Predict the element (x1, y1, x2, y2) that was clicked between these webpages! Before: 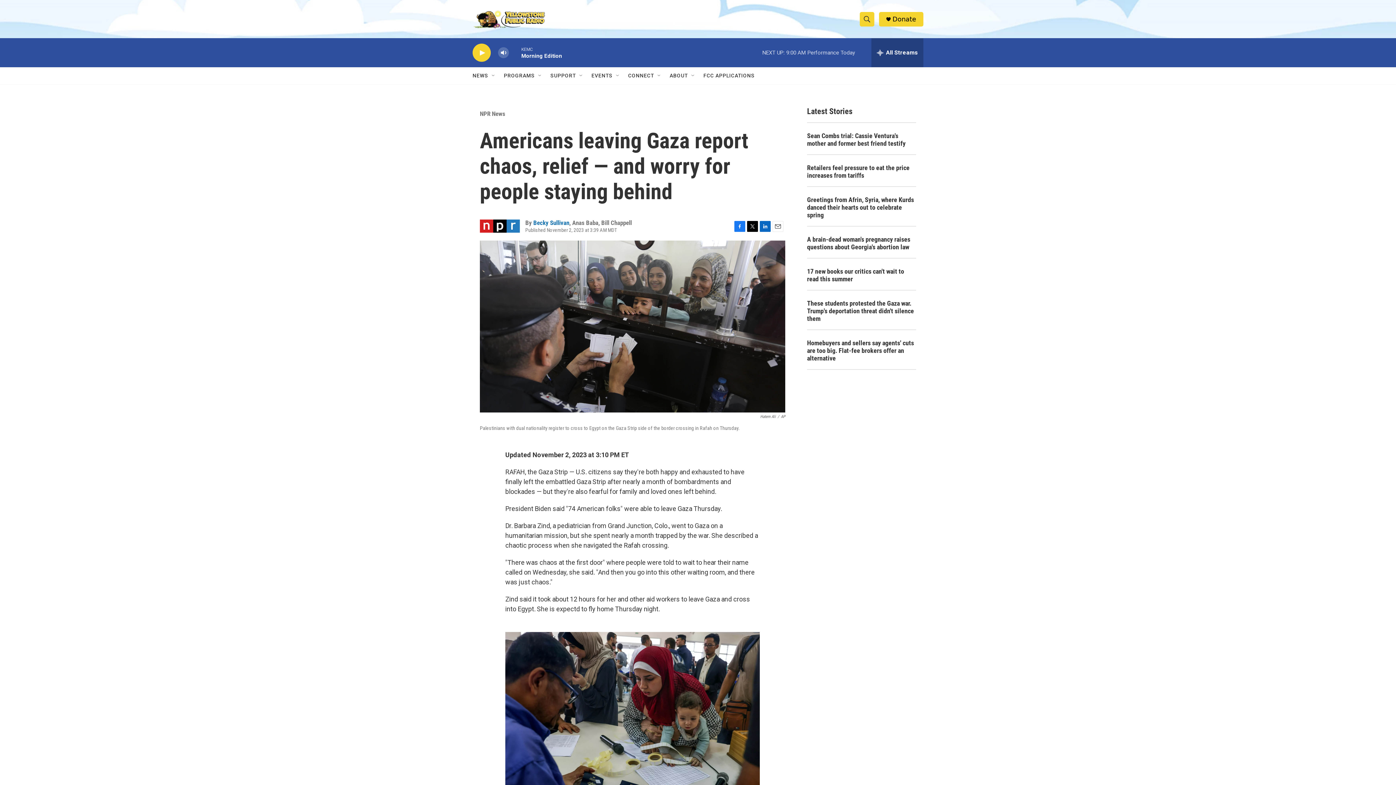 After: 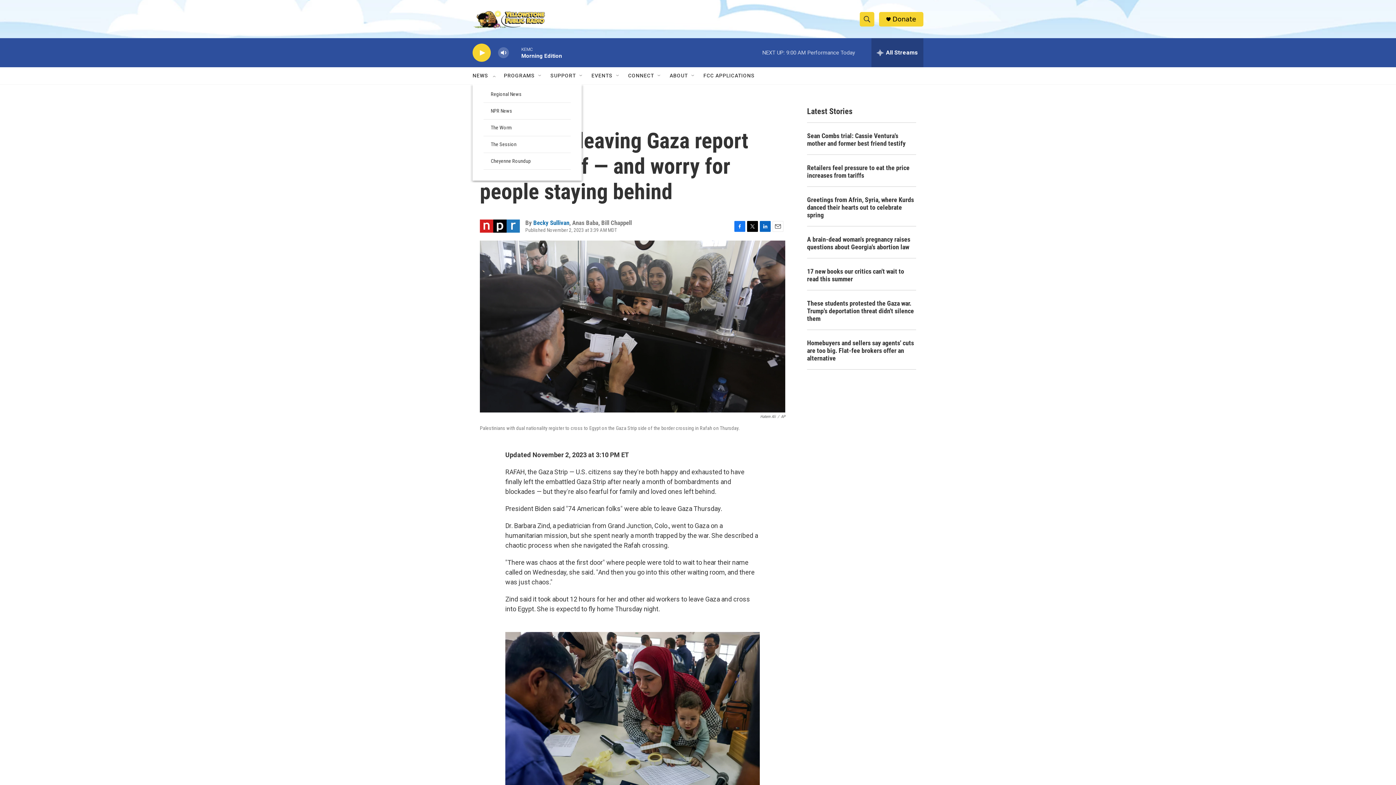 Action: label: Open Sub Navigation bbox: (490, 72, 496, 78)